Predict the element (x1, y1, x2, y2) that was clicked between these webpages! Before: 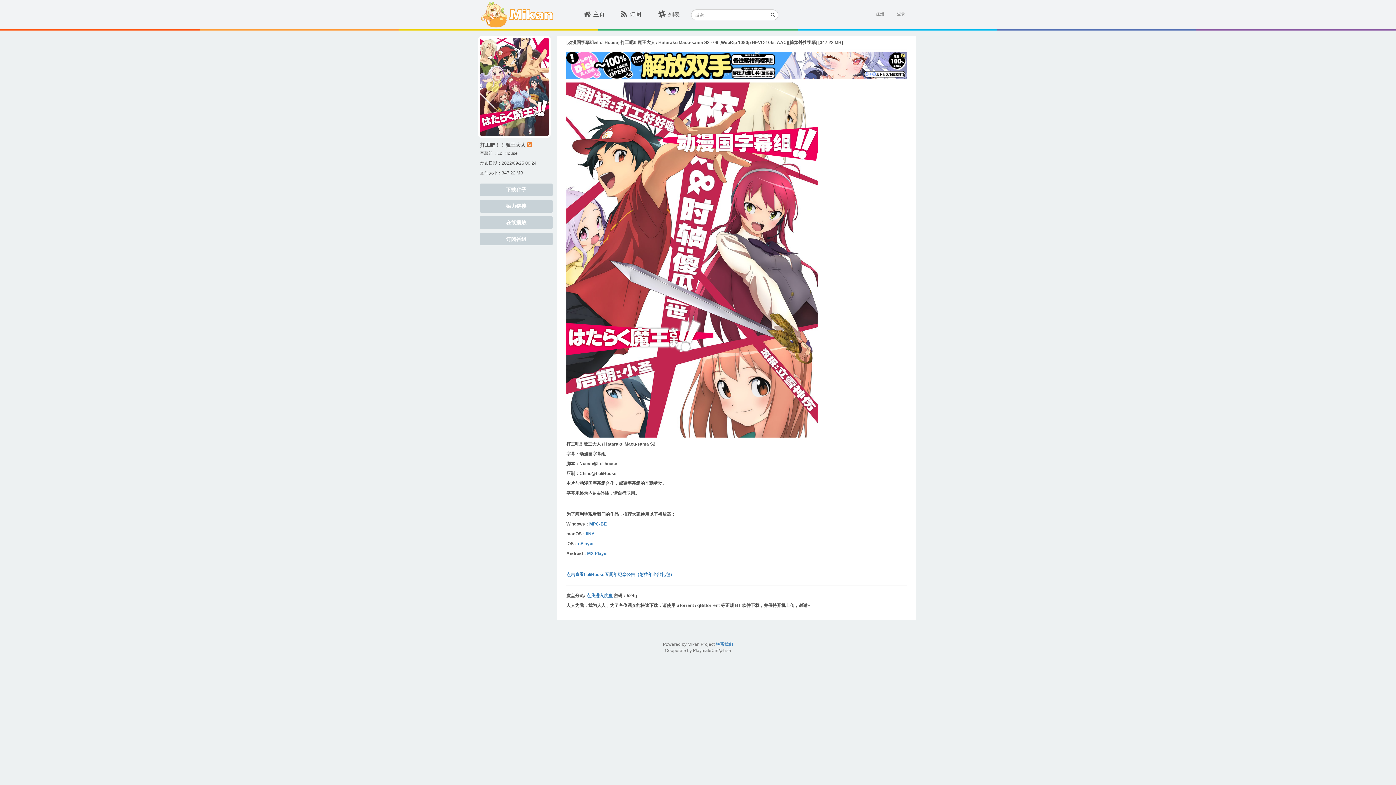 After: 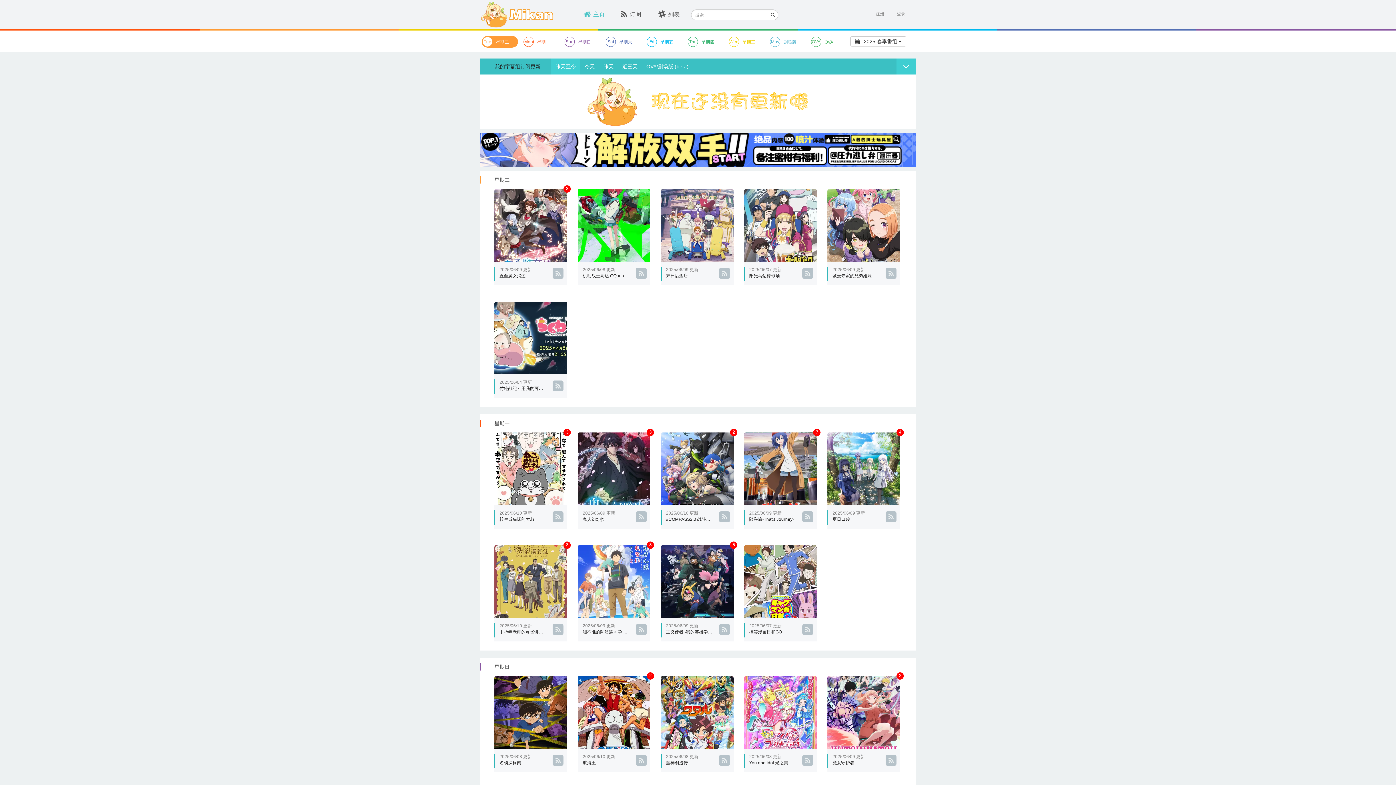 Action: bbox: (480, 0, 554, 29)